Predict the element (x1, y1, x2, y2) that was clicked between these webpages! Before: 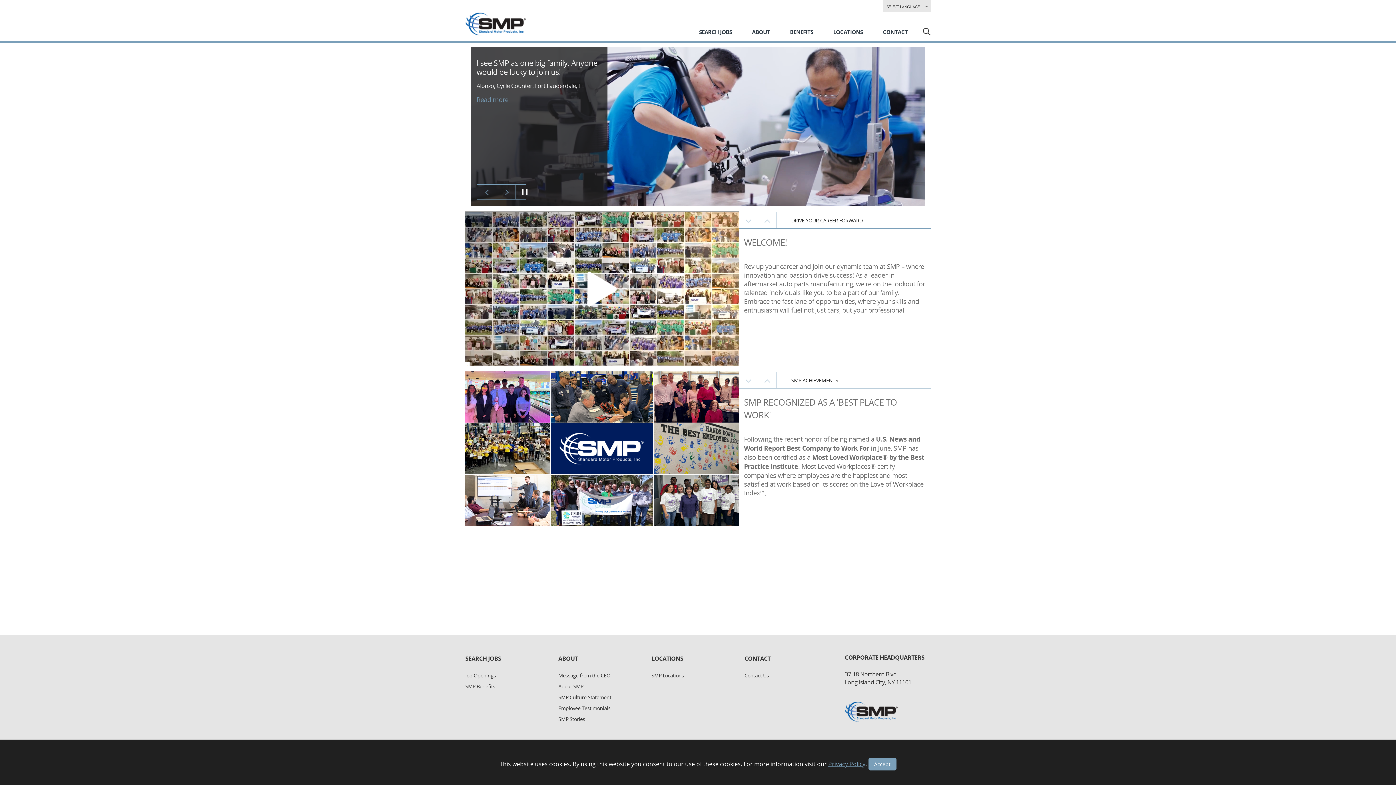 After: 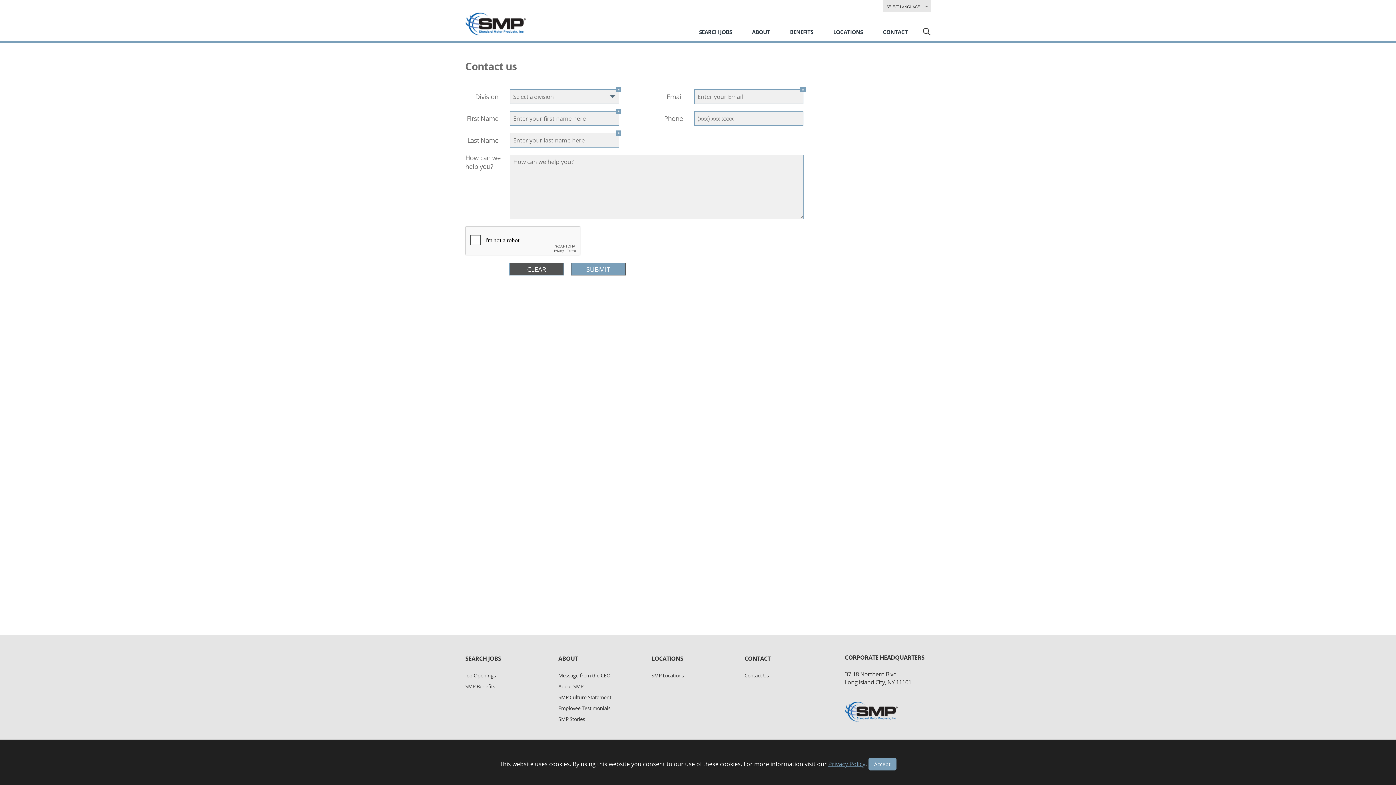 Action: bbox: (744, 672, 769, 679) label: Contact Us of CONTACT